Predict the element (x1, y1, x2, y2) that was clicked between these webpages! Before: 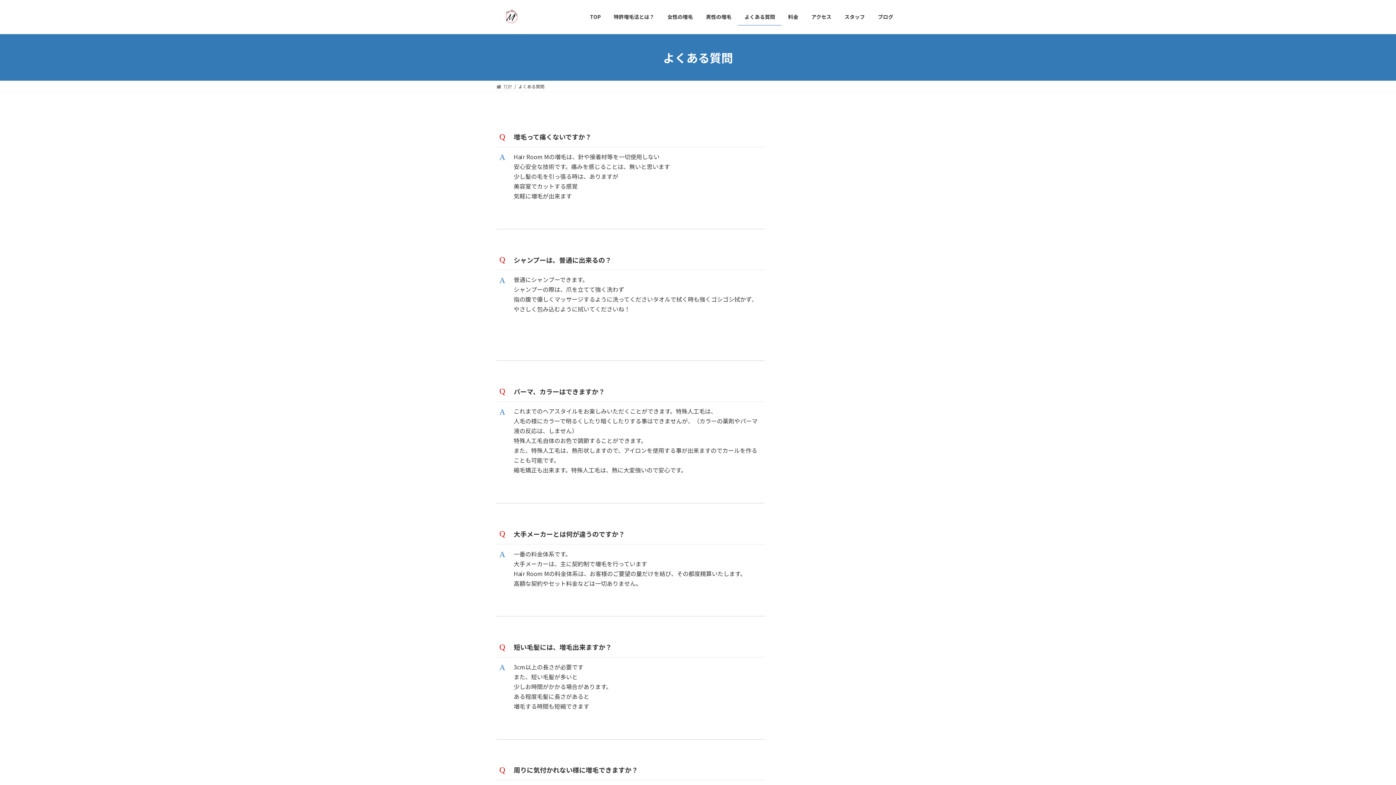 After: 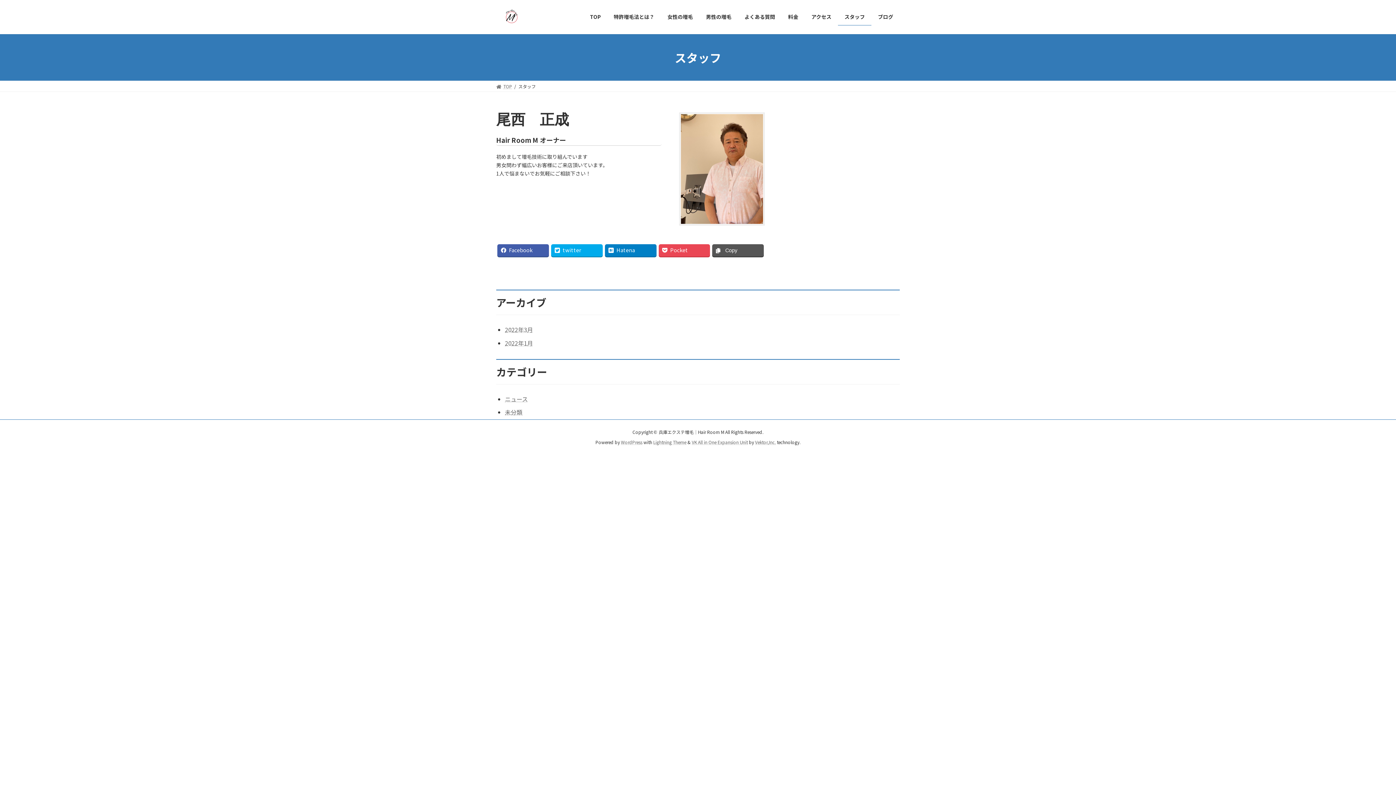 Action: label: スタッフ bbox: (838, 8, 871, 25)